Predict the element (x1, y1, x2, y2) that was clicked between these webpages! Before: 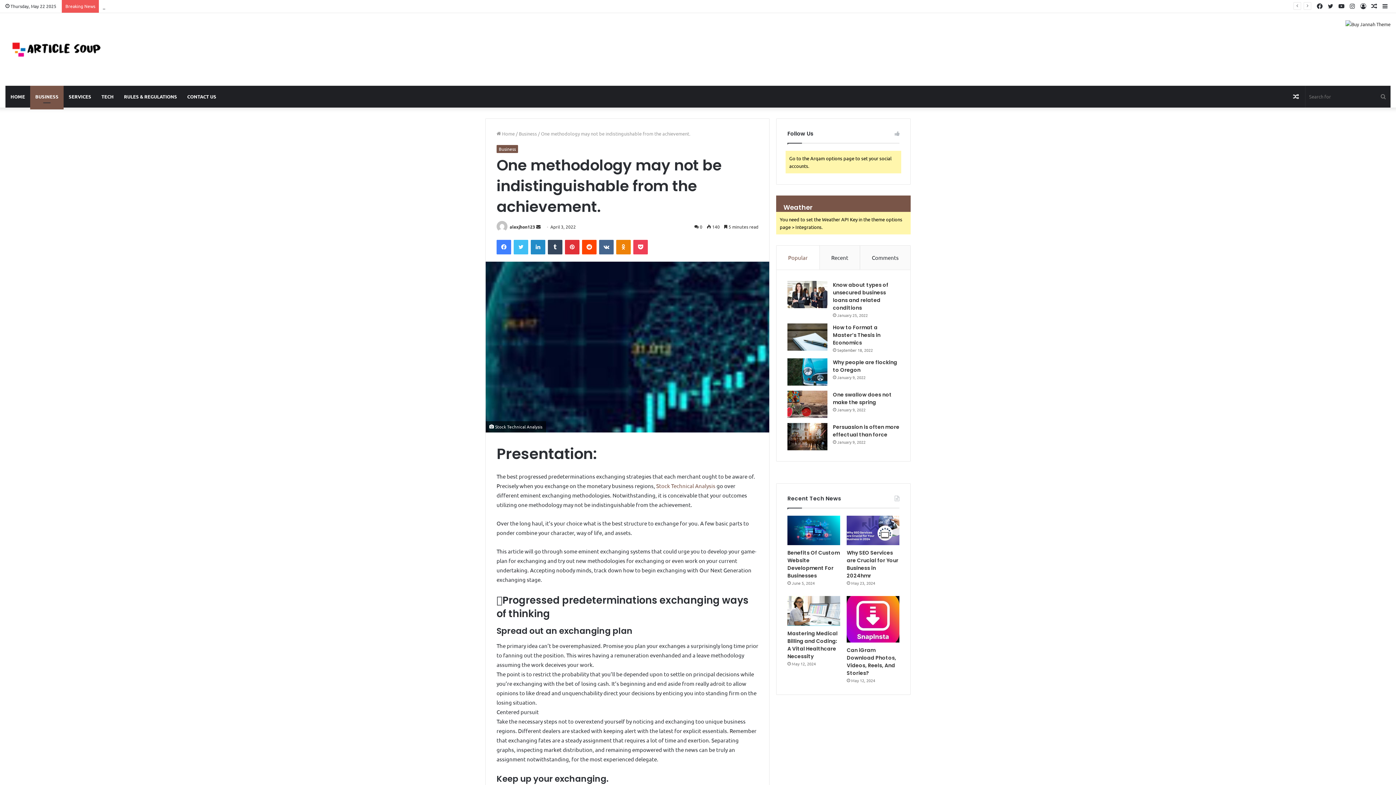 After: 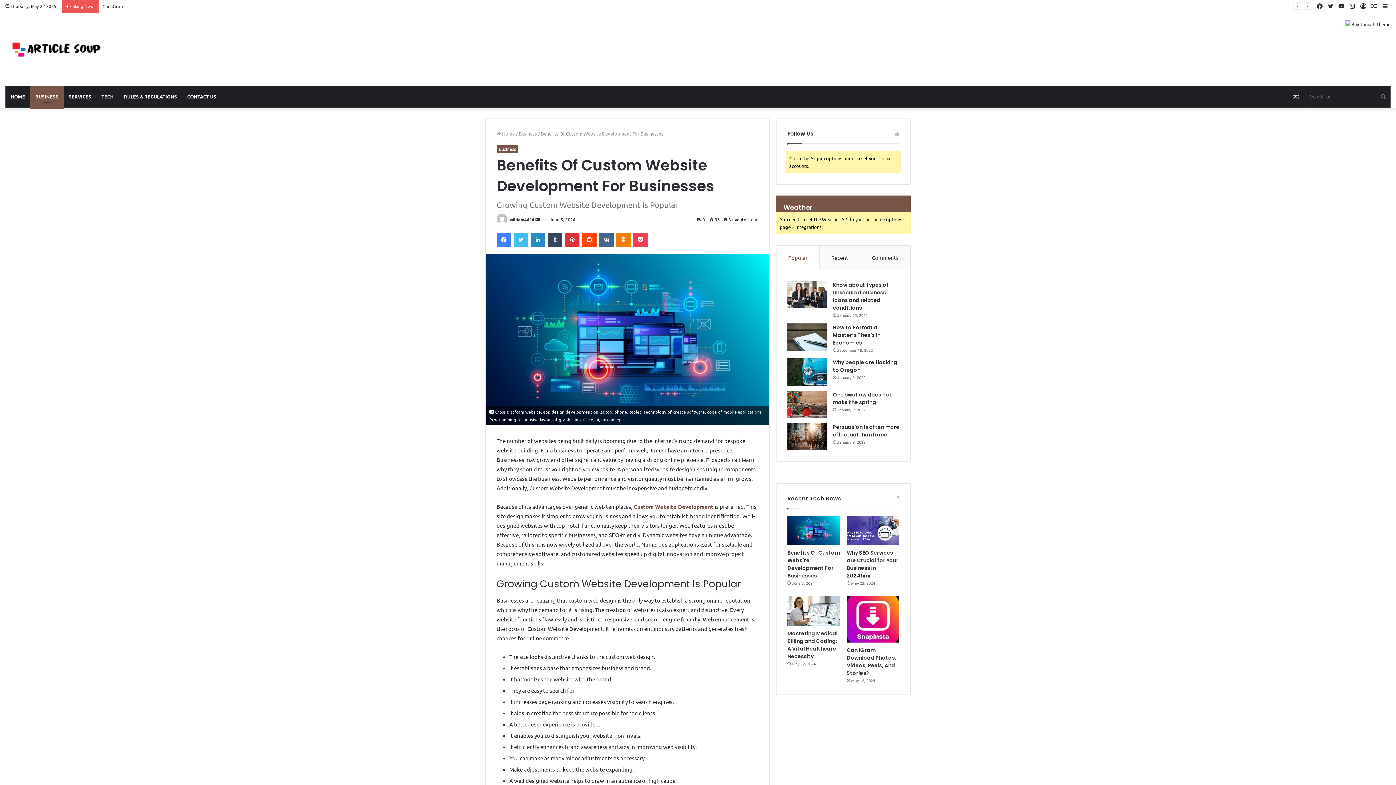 Action: bbox: (787, 516, 840, 545) label: Benefits Of Custom Website Development For Businesses